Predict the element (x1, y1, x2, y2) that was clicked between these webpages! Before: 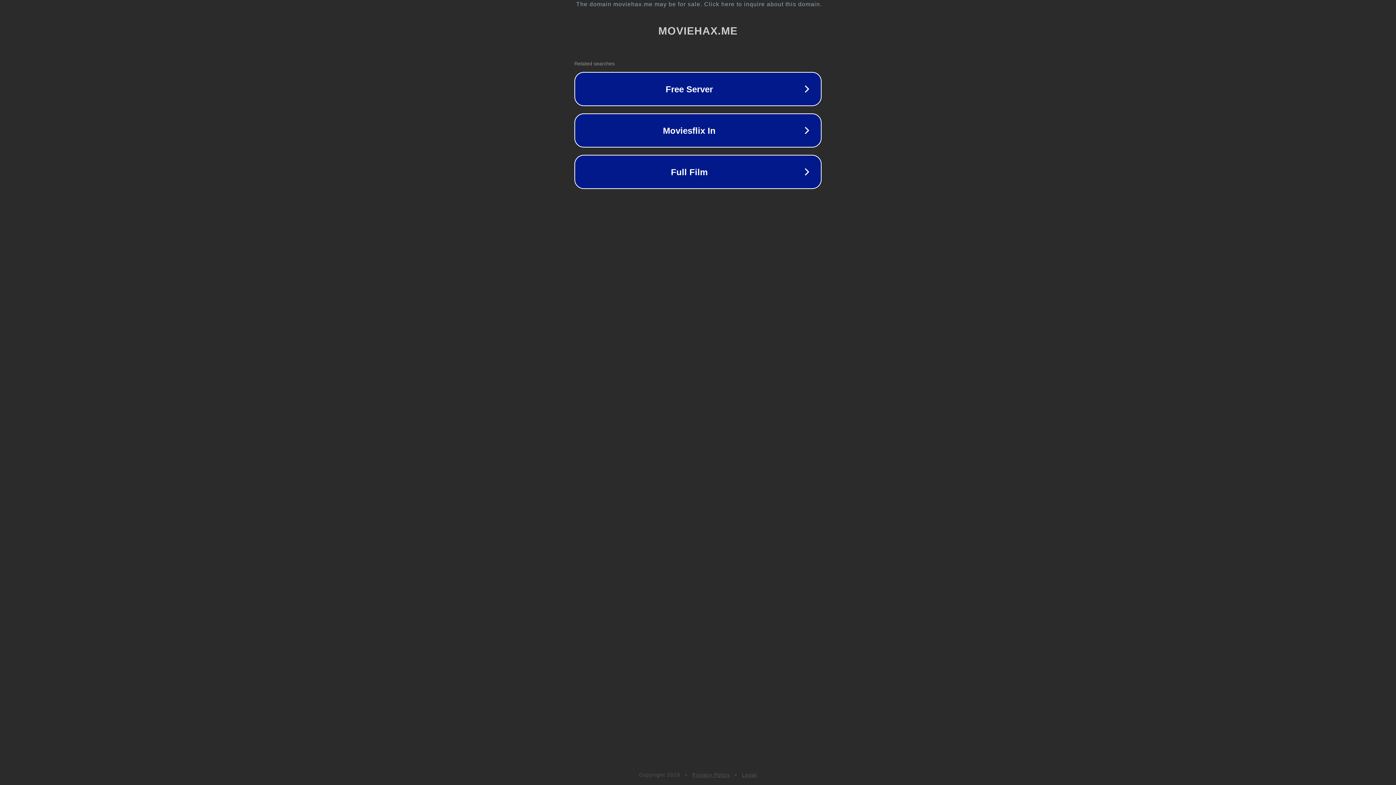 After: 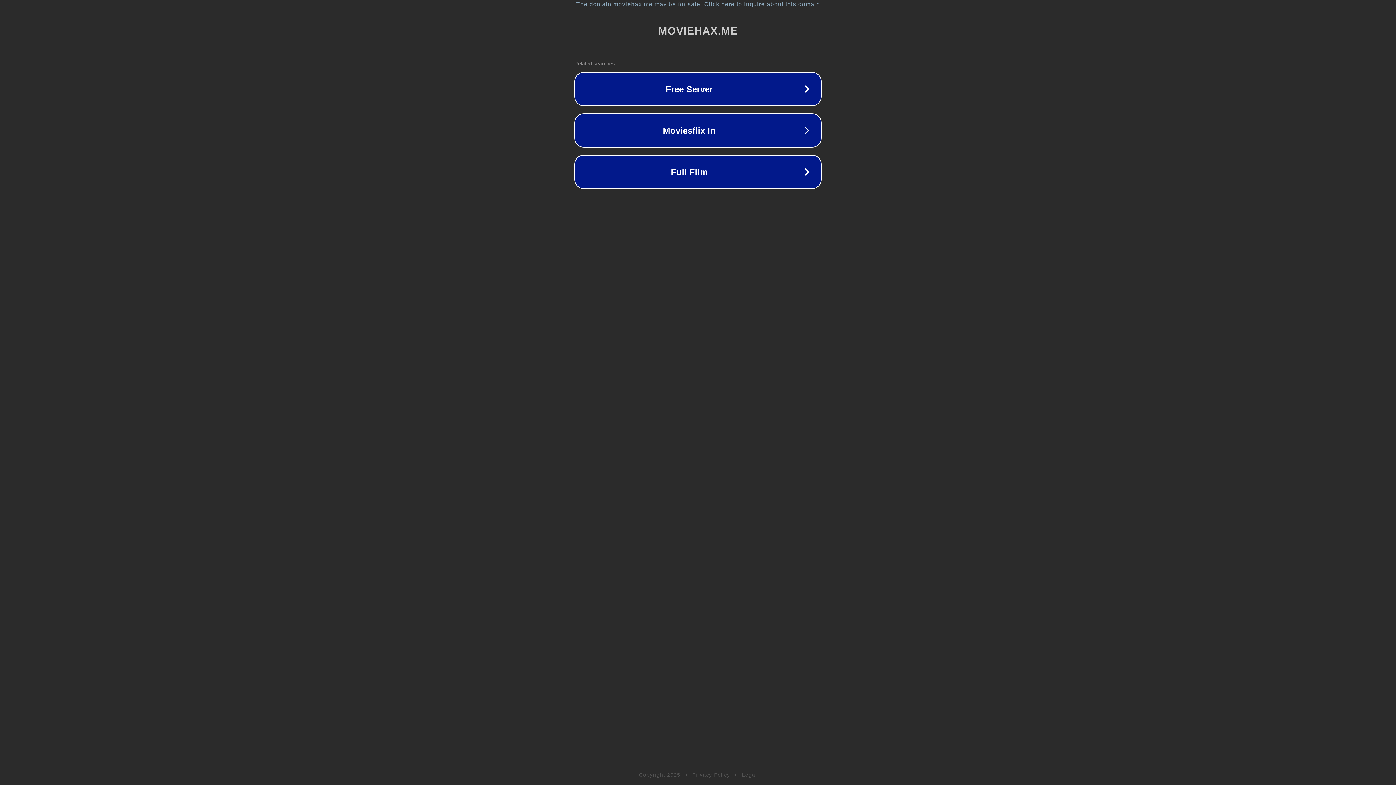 Action: bbox: (692, 772, 730, 778) label: Privacy Policy